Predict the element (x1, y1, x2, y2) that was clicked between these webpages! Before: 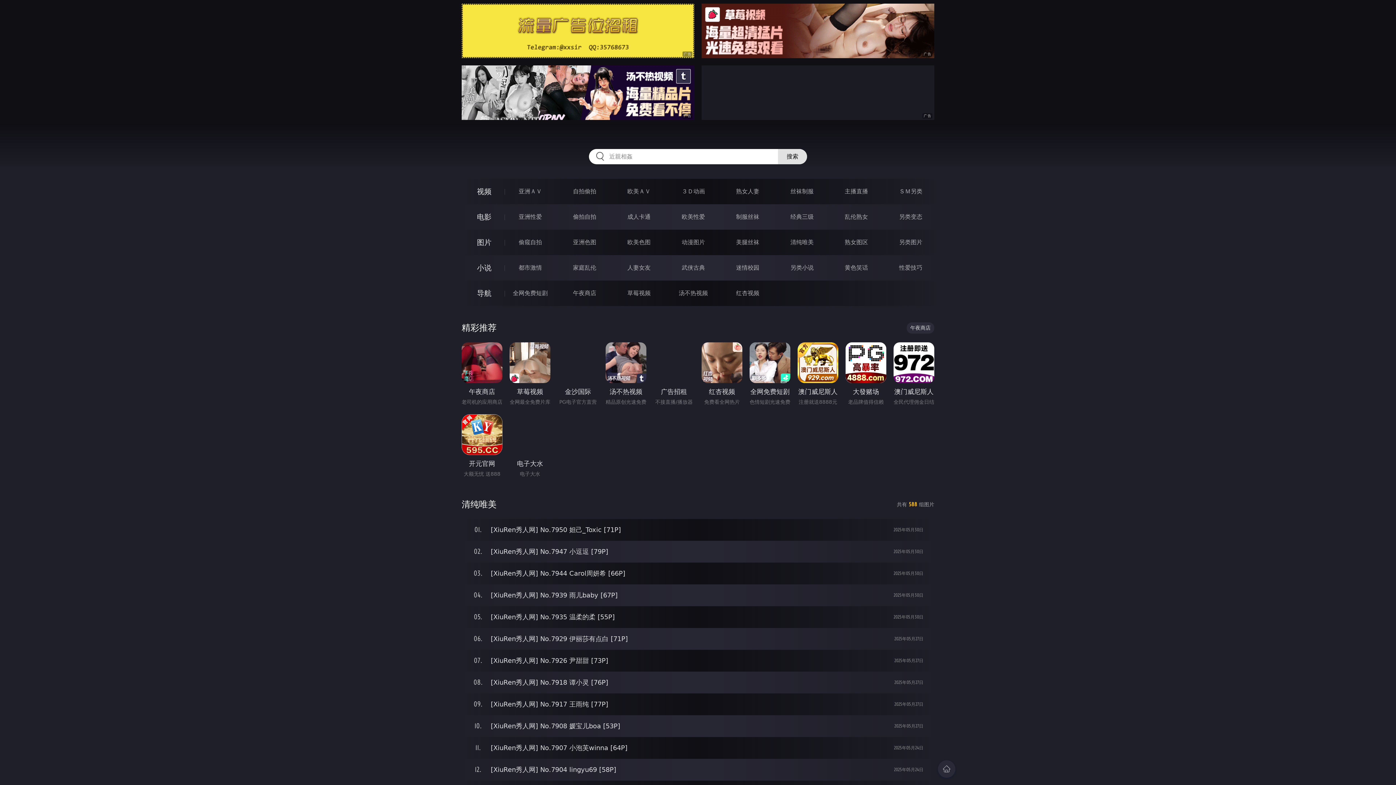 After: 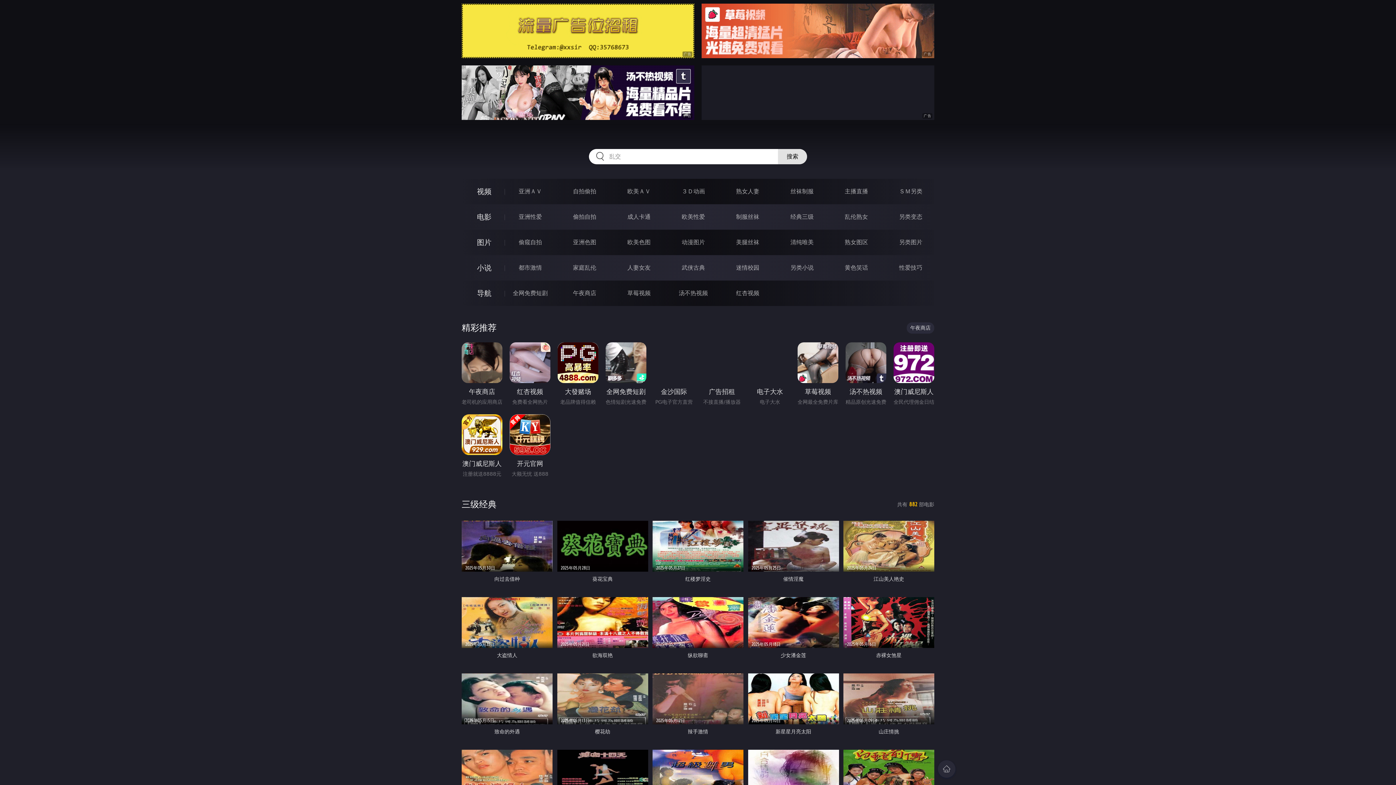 Action: label: 经典三级 bbox: (790, 213, 813, 220)